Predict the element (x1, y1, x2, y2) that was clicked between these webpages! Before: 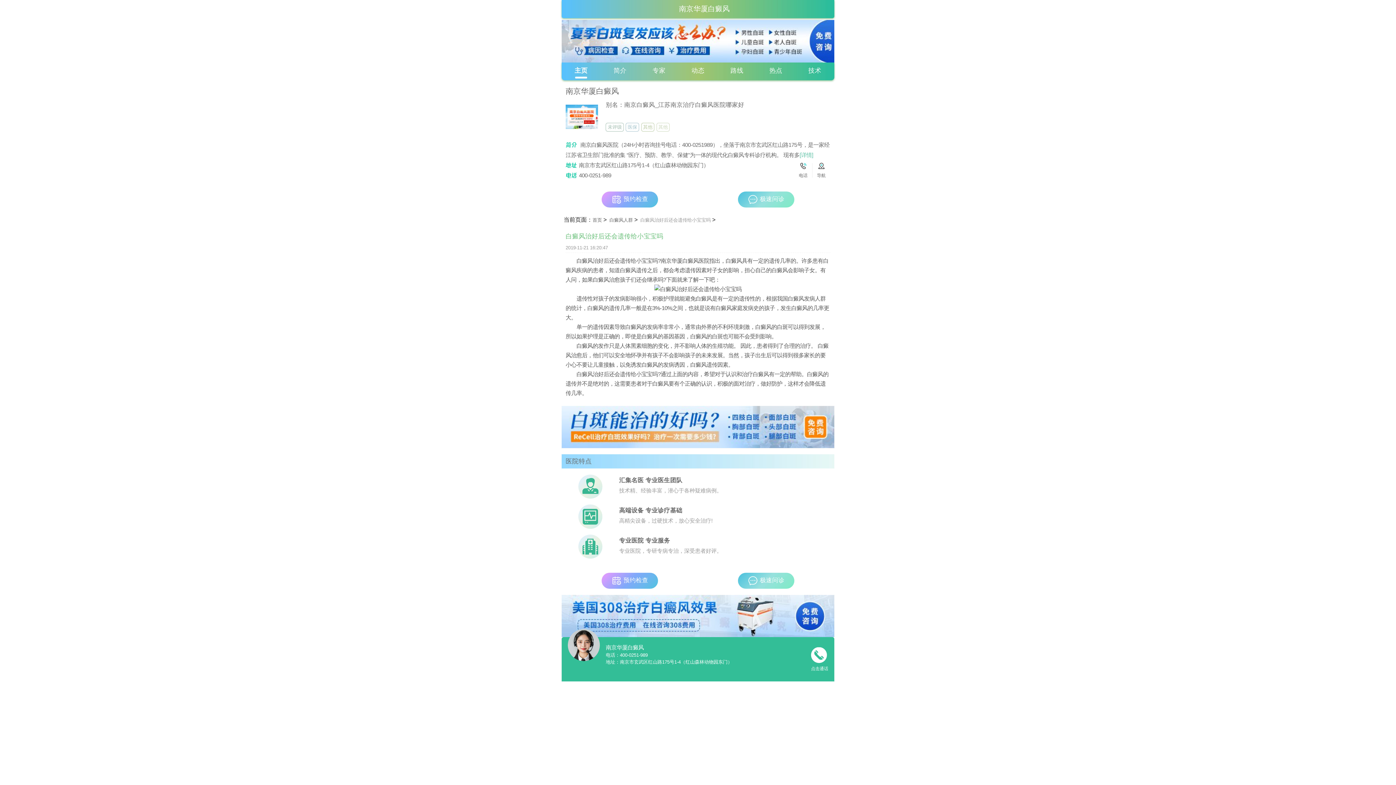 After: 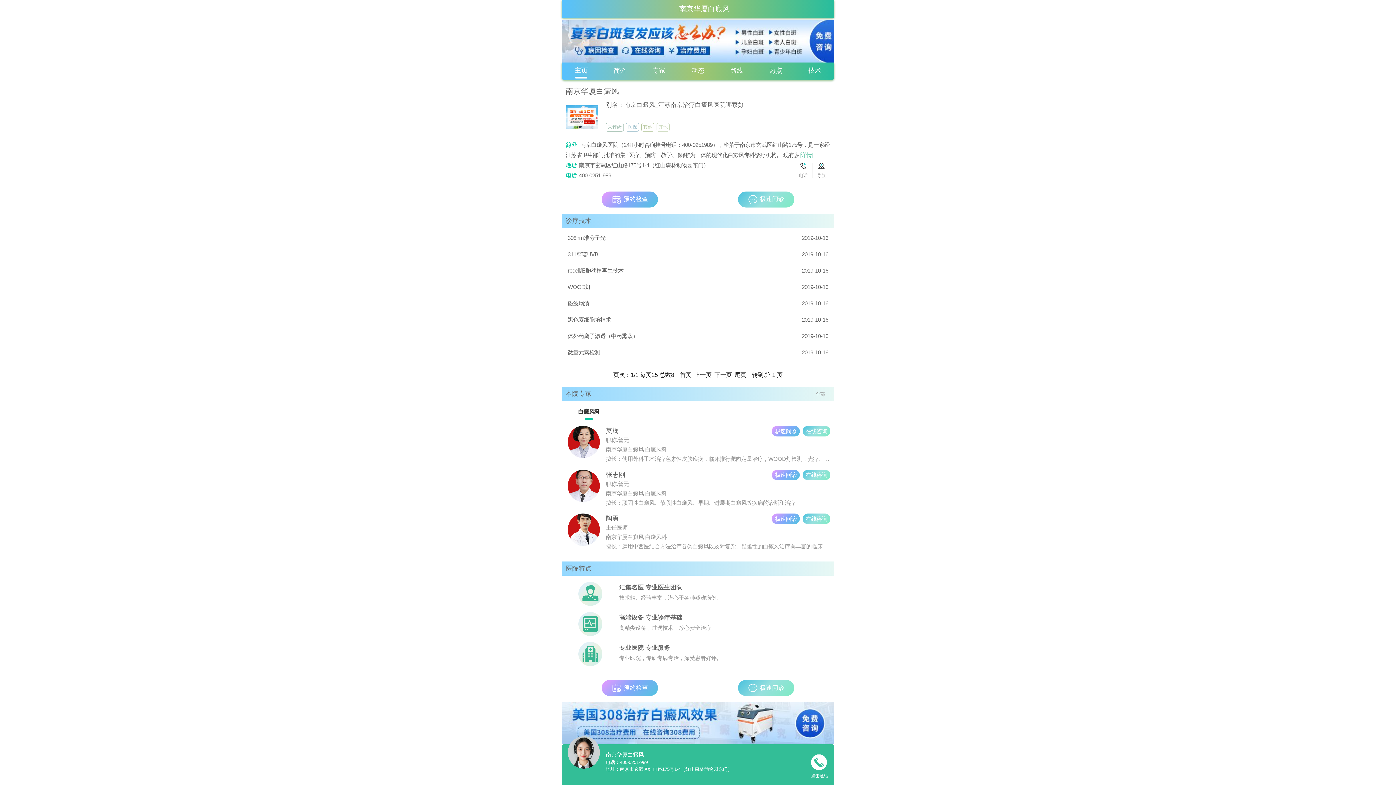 Action: label: 技术 bbox: (795, 62, 834, 78)